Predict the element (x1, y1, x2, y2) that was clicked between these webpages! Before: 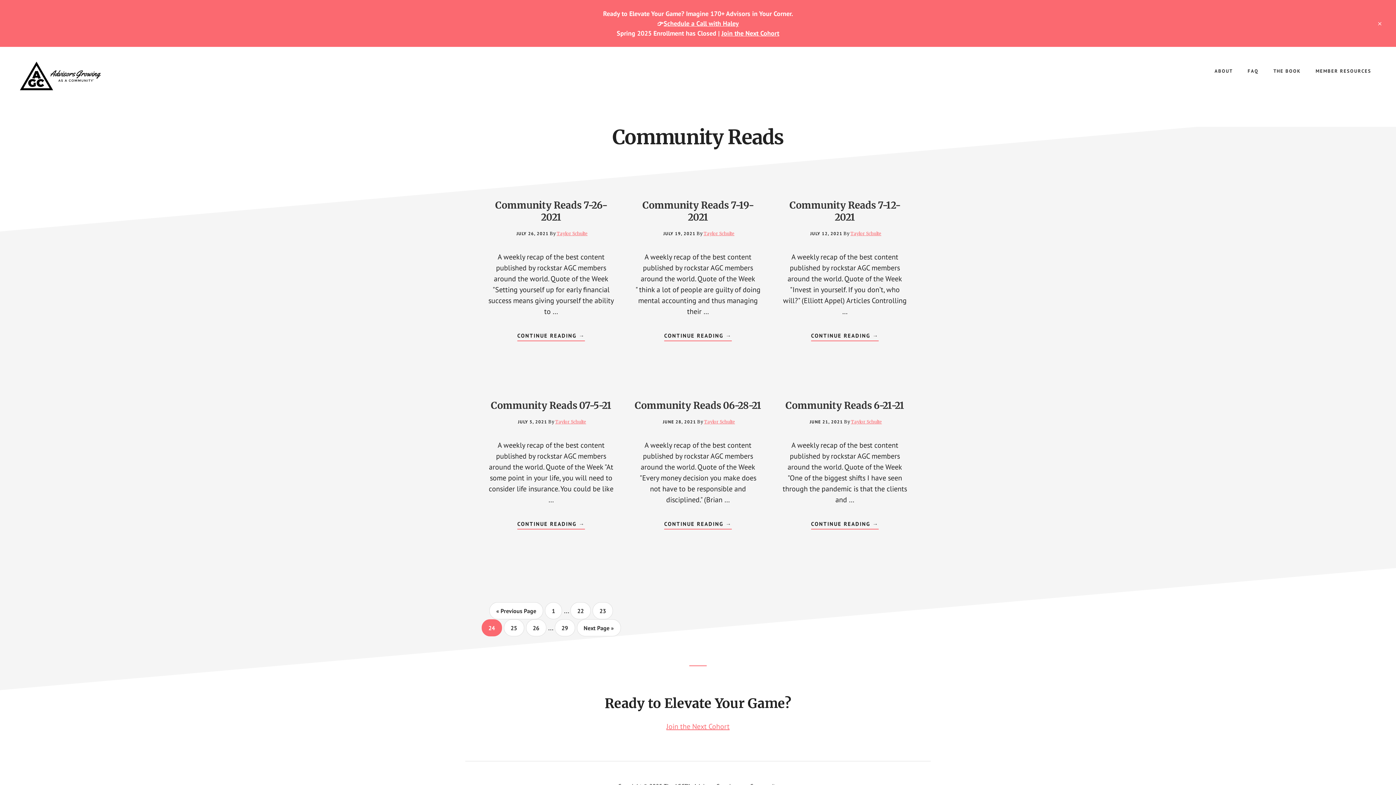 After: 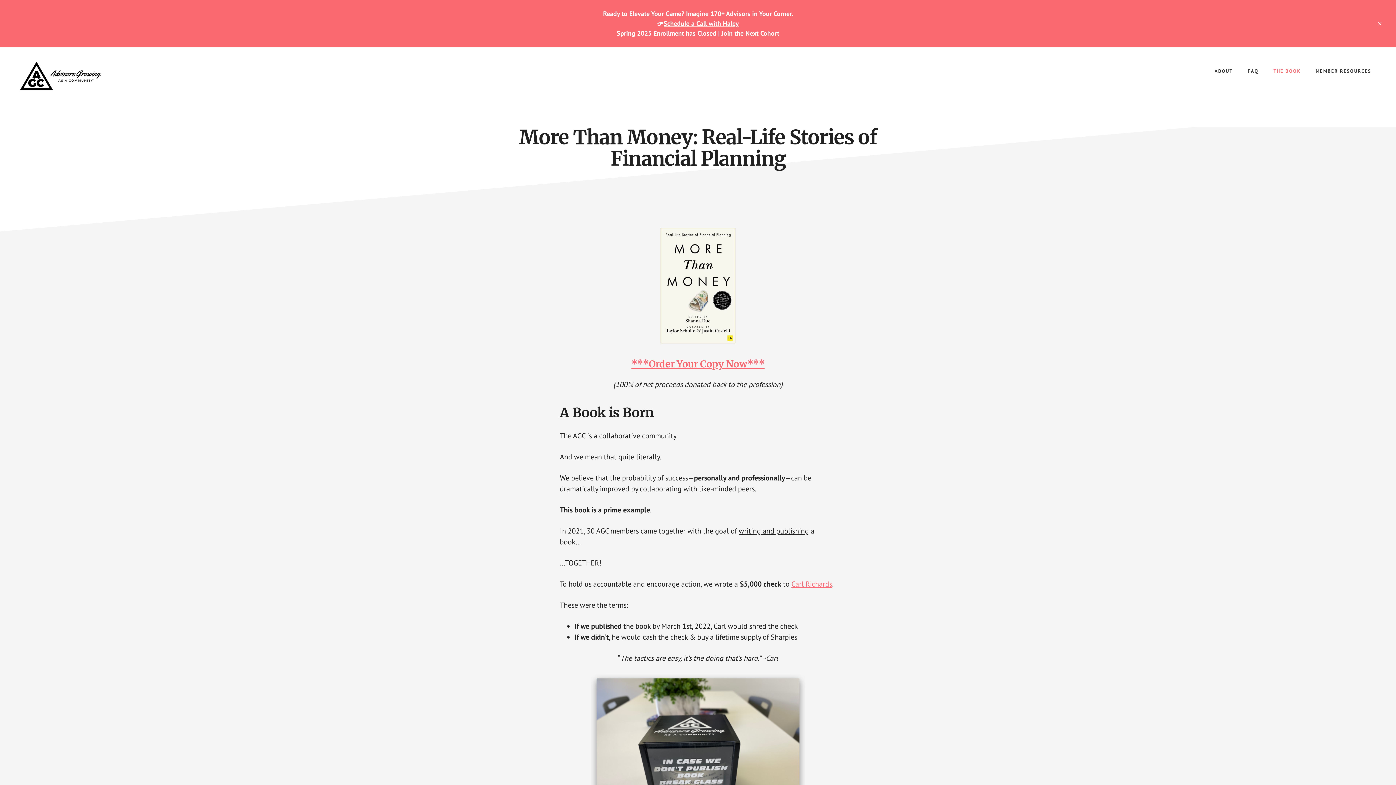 Action: bbox: (1267, 61, 1307, 80) label: THE BOOK